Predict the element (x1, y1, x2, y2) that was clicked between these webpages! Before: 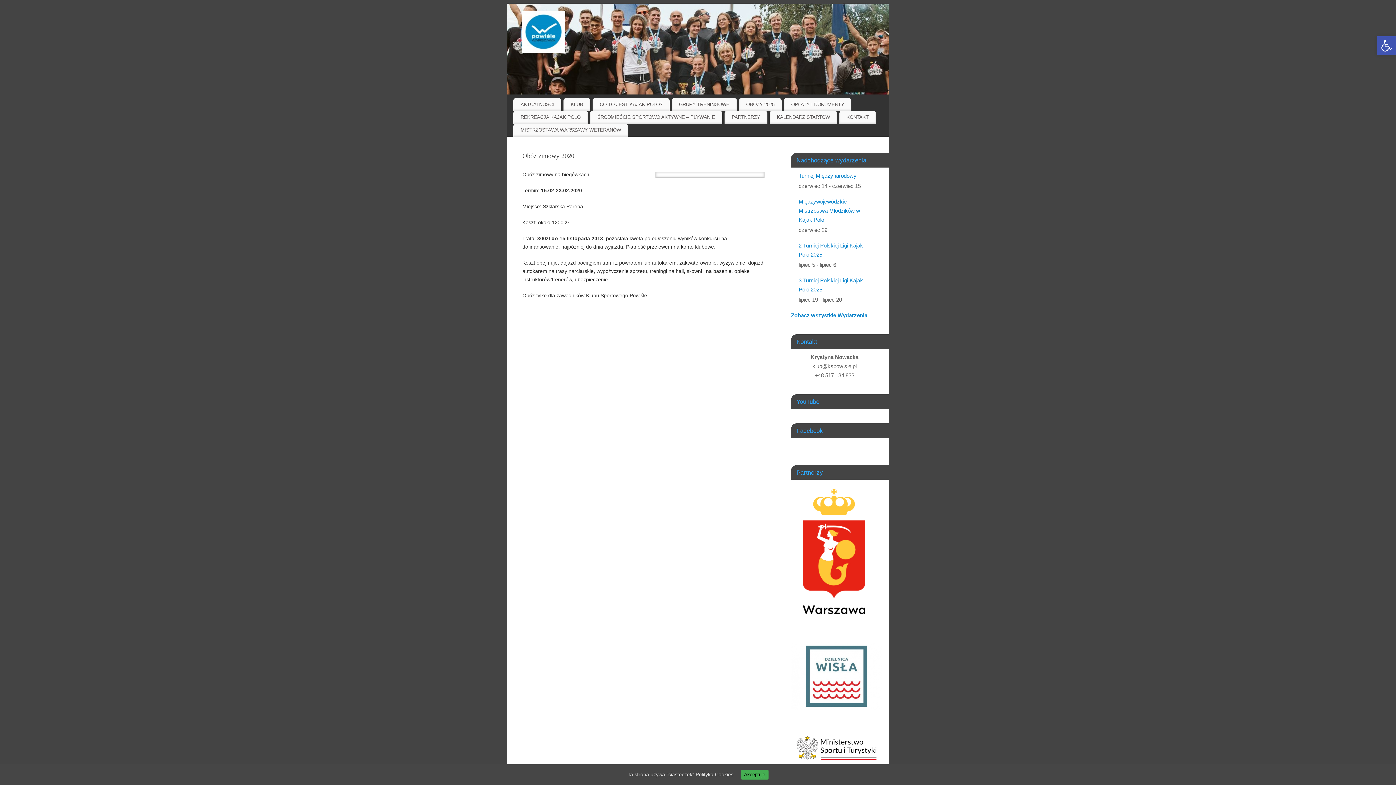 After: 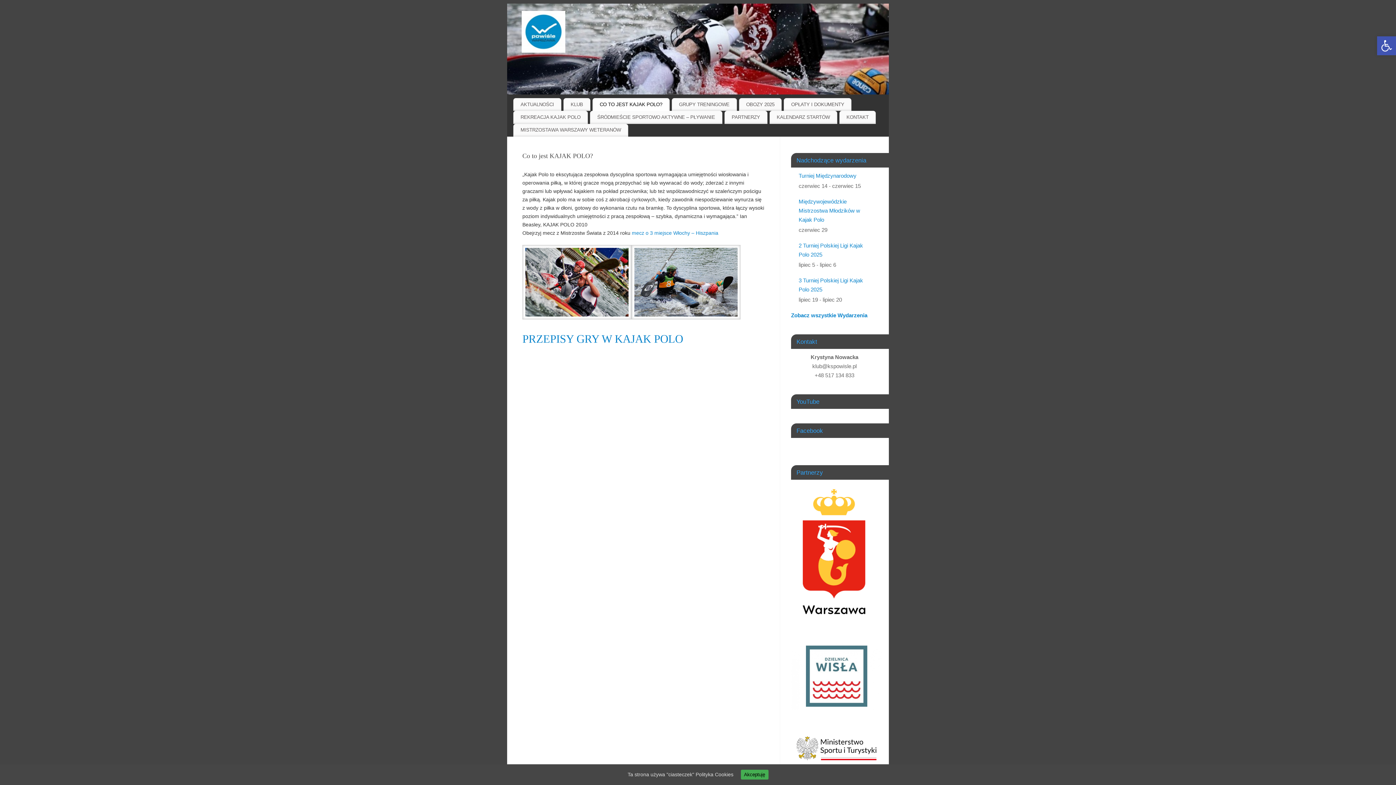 Action: bbox: (592, 98, 669, 111) label: CO TO JEST KAJAK POLO?